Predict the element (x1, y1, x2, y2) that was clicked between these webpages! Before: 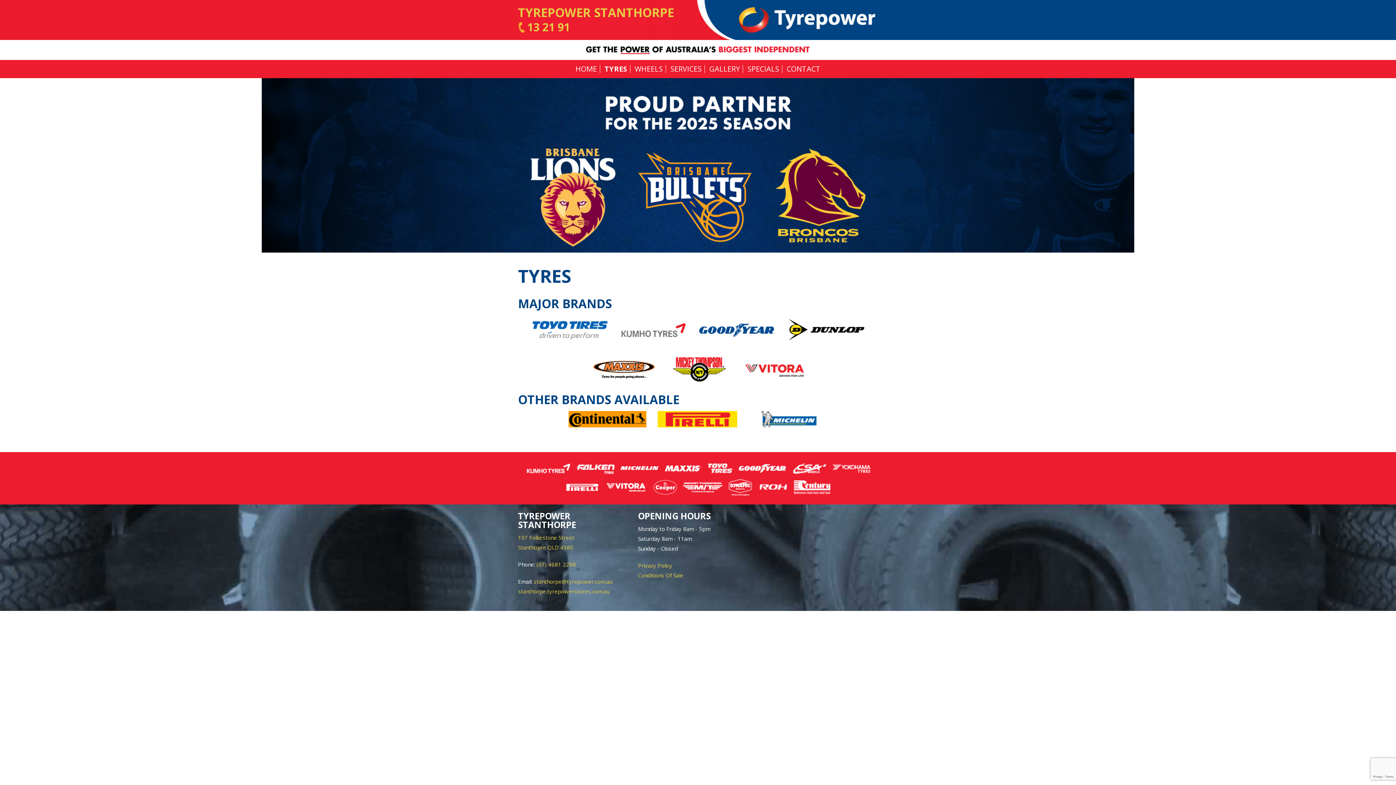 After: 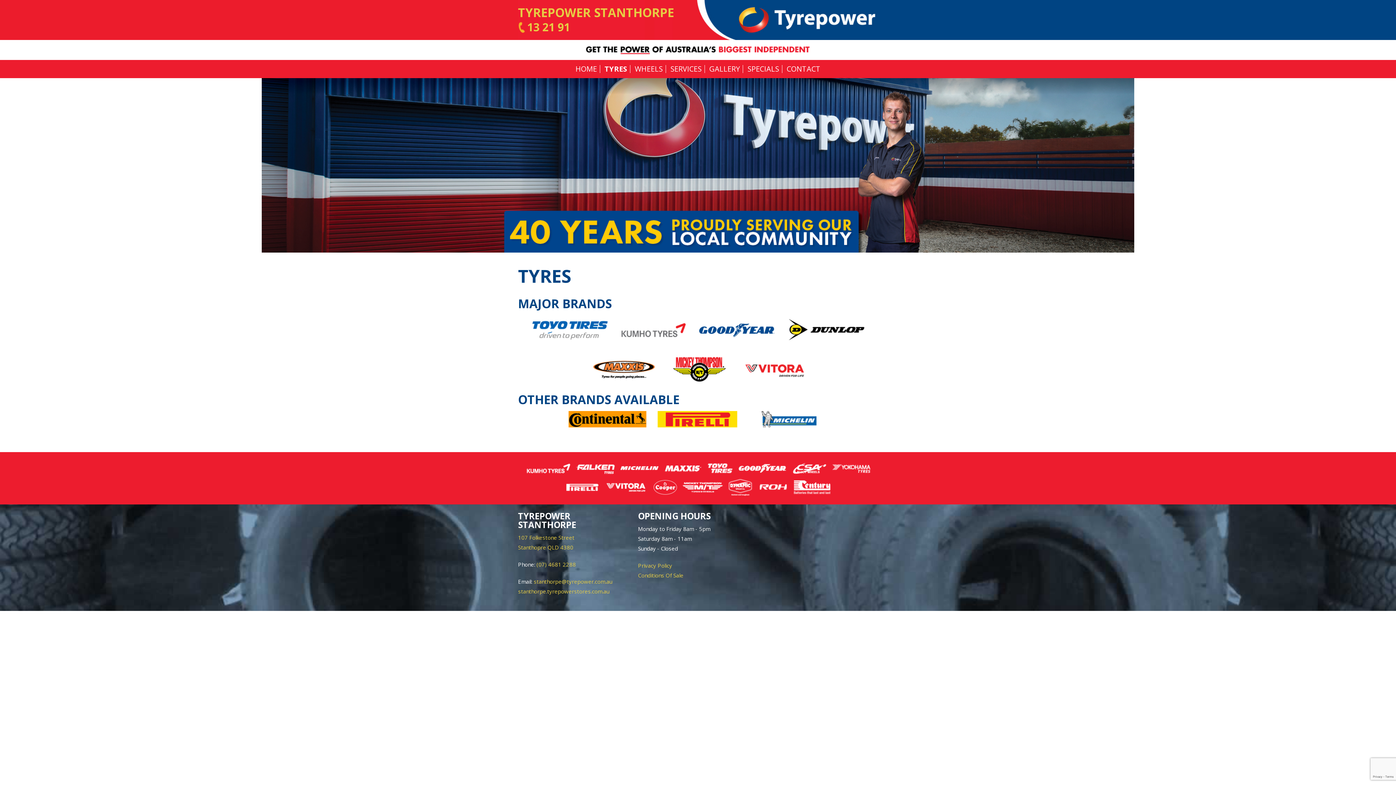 Action: bbox: (527, 19, 570, 34) label: 13 21 91